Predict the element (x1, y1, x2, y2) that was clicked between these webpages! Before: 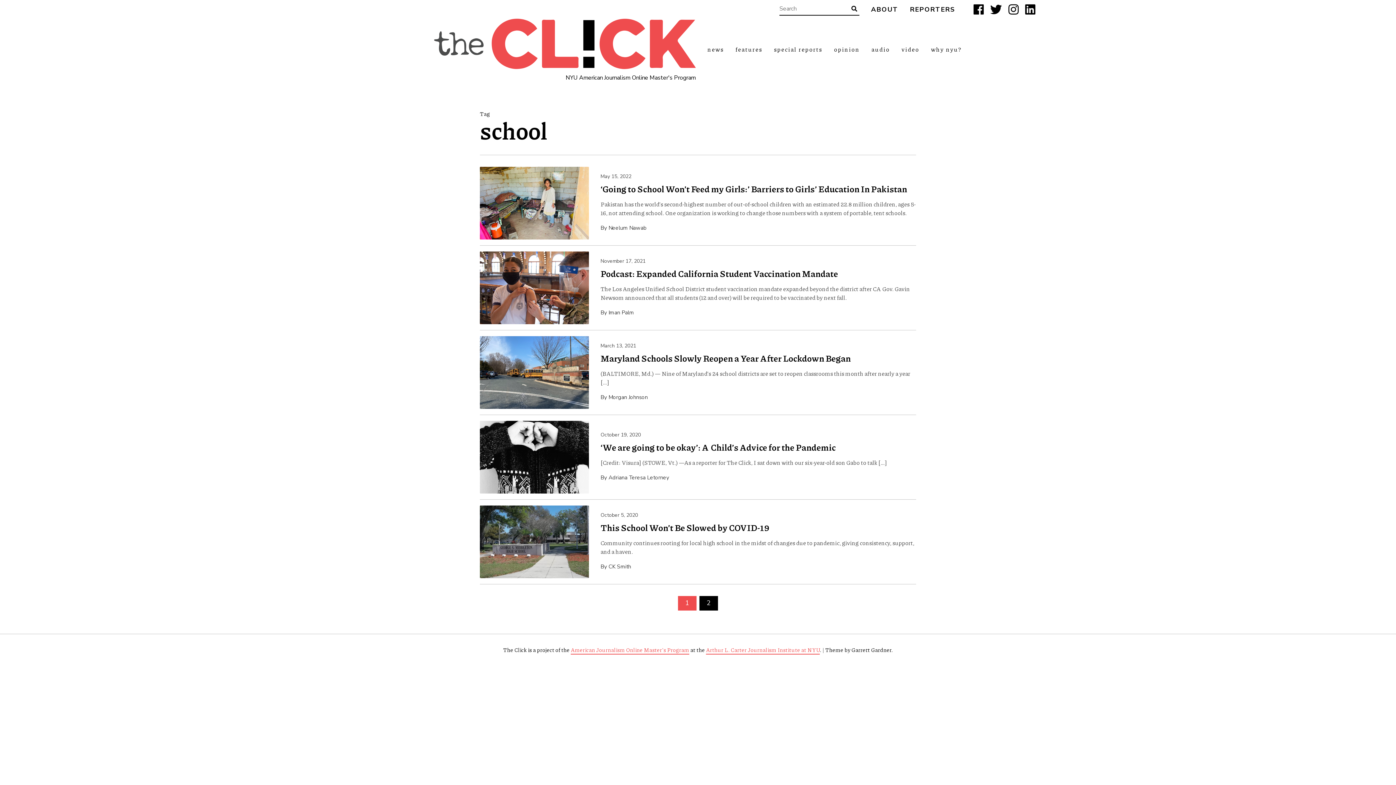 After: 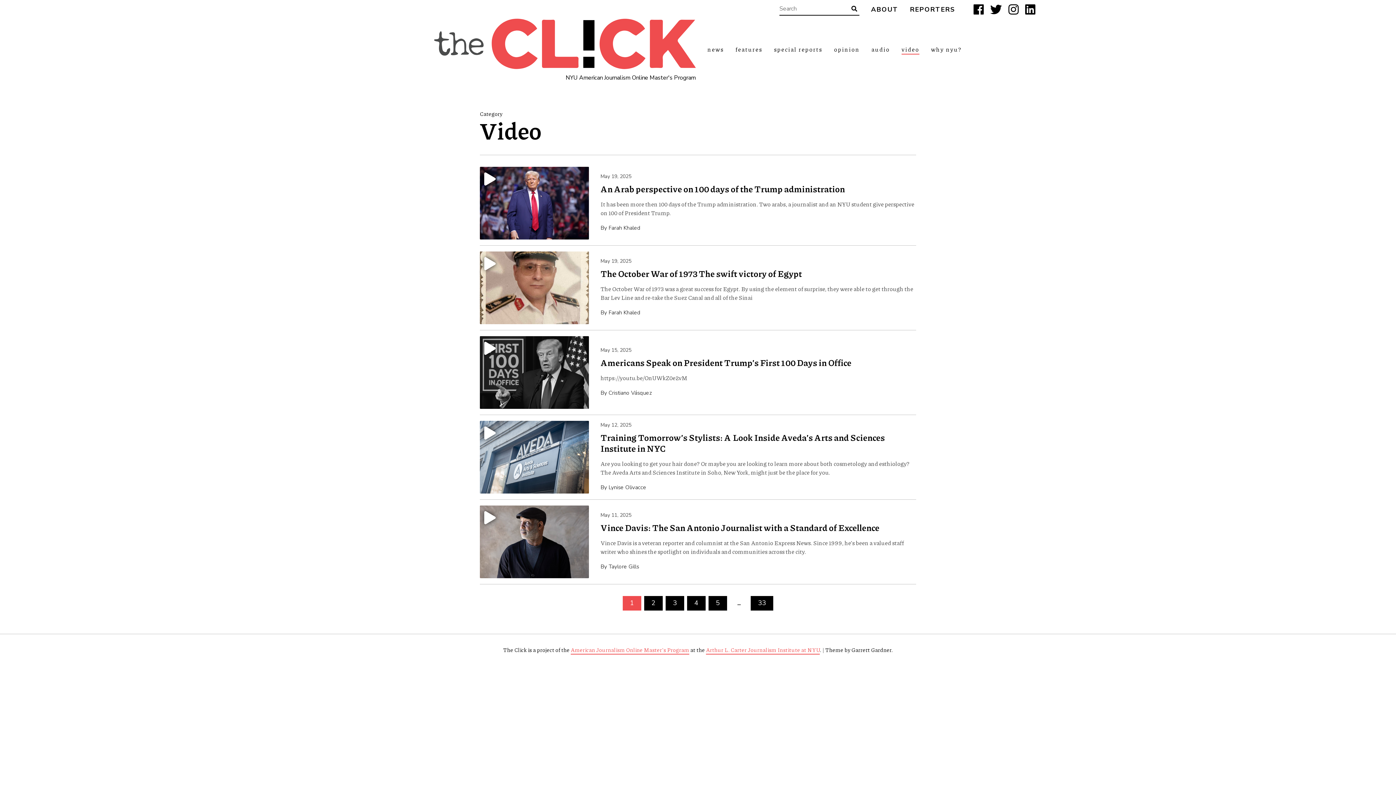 Action: bbox: (901, 44, 919, 54) label: video